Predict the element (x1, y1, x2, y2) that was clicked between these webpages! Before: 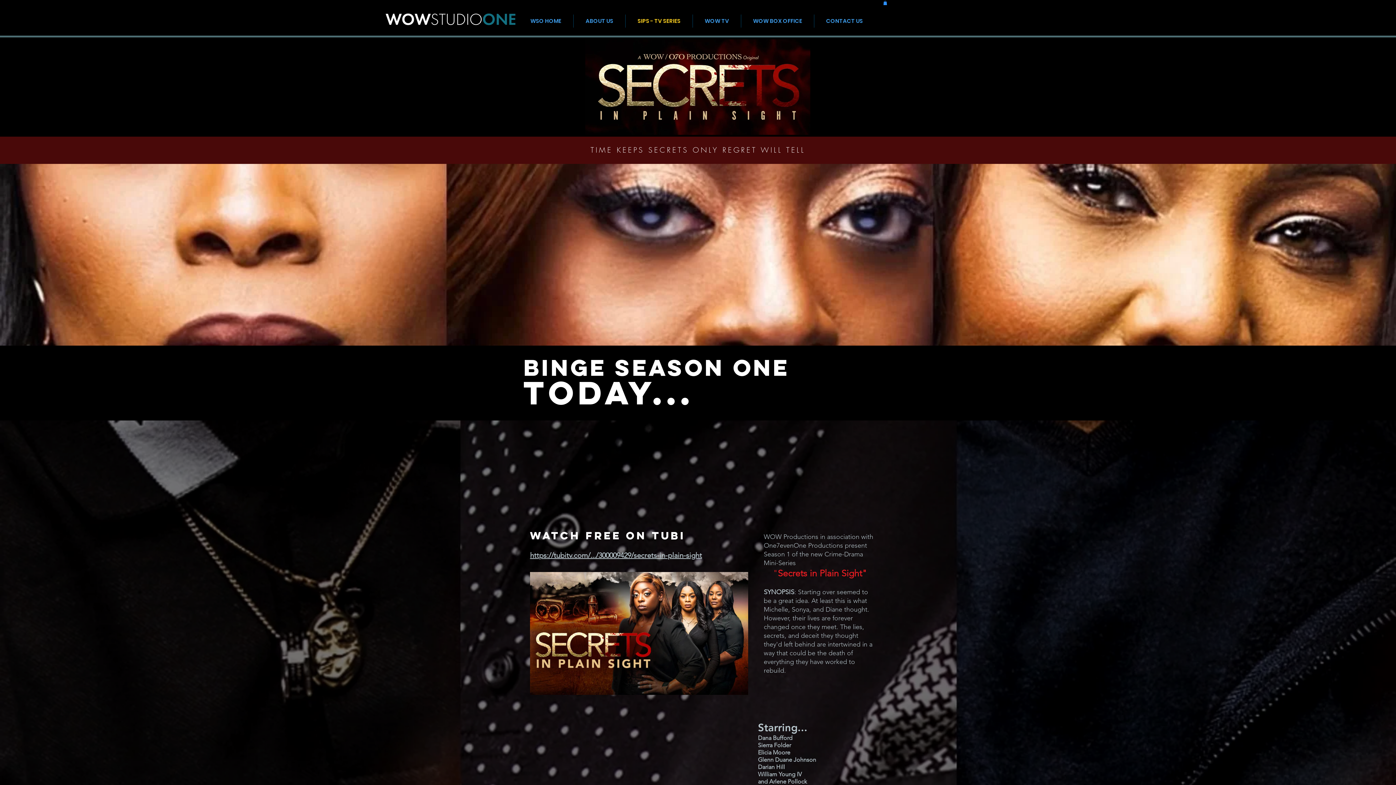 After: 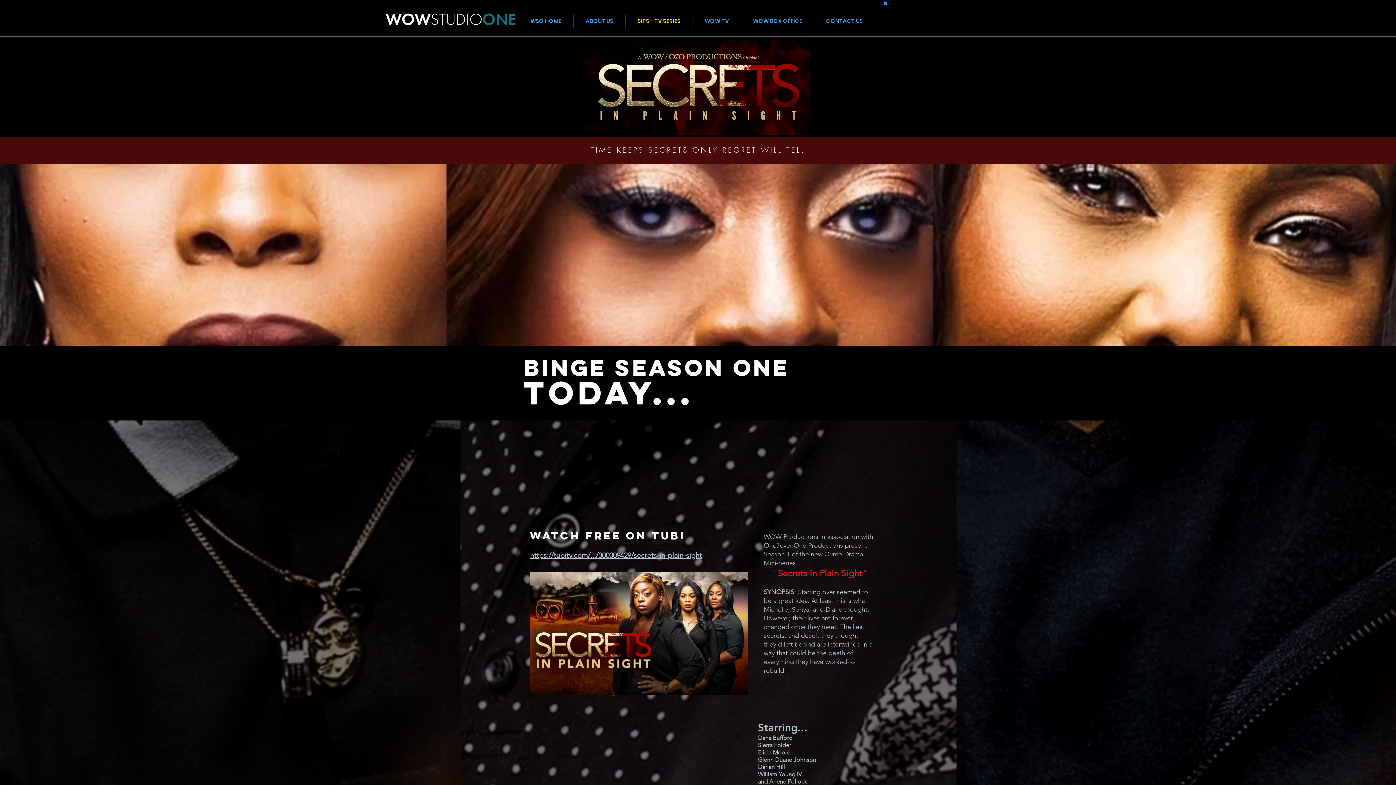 Action: bbox: (883, 0, 887, 5)